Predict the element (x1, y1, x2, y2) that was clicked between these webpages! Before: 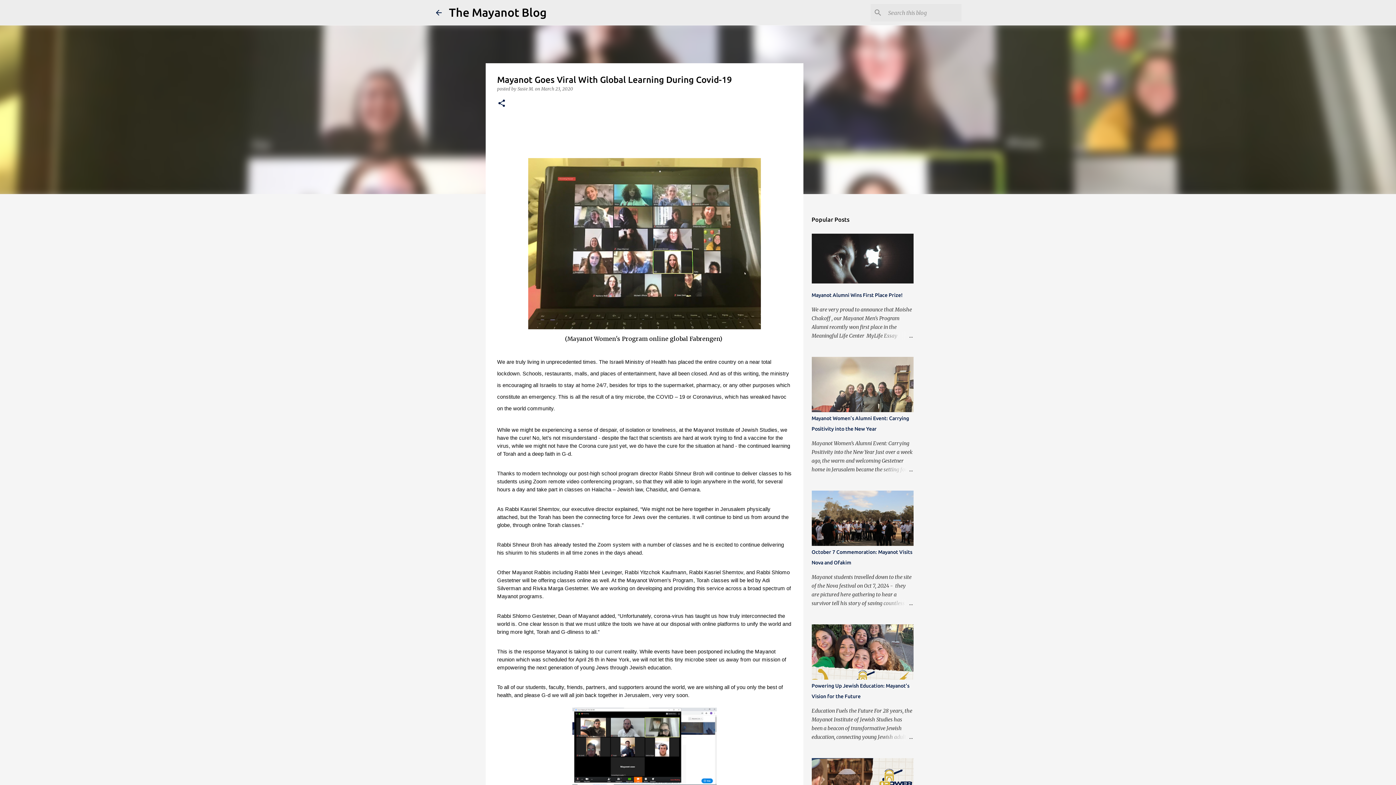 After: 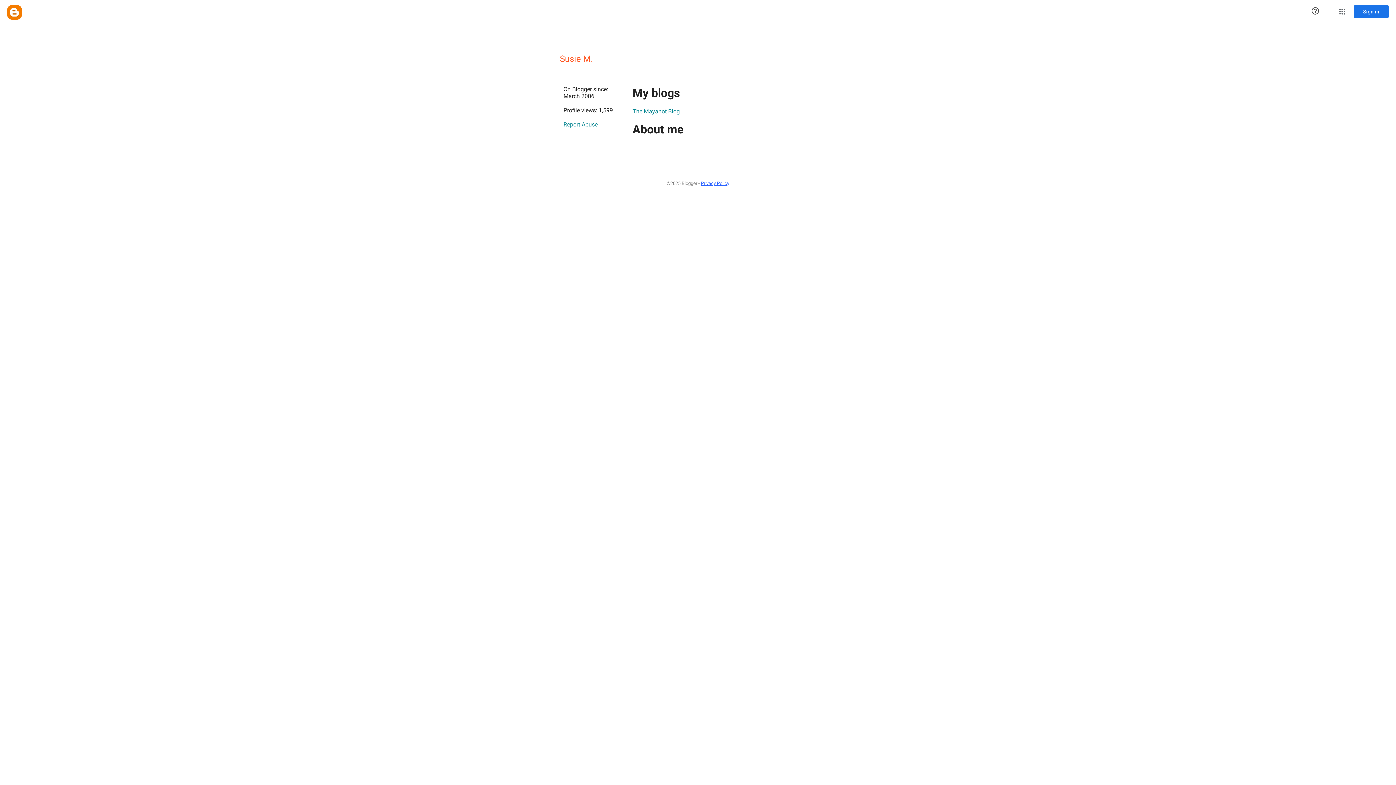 Action: bbox: (517, 86, 535, 91) label: Susie M. 